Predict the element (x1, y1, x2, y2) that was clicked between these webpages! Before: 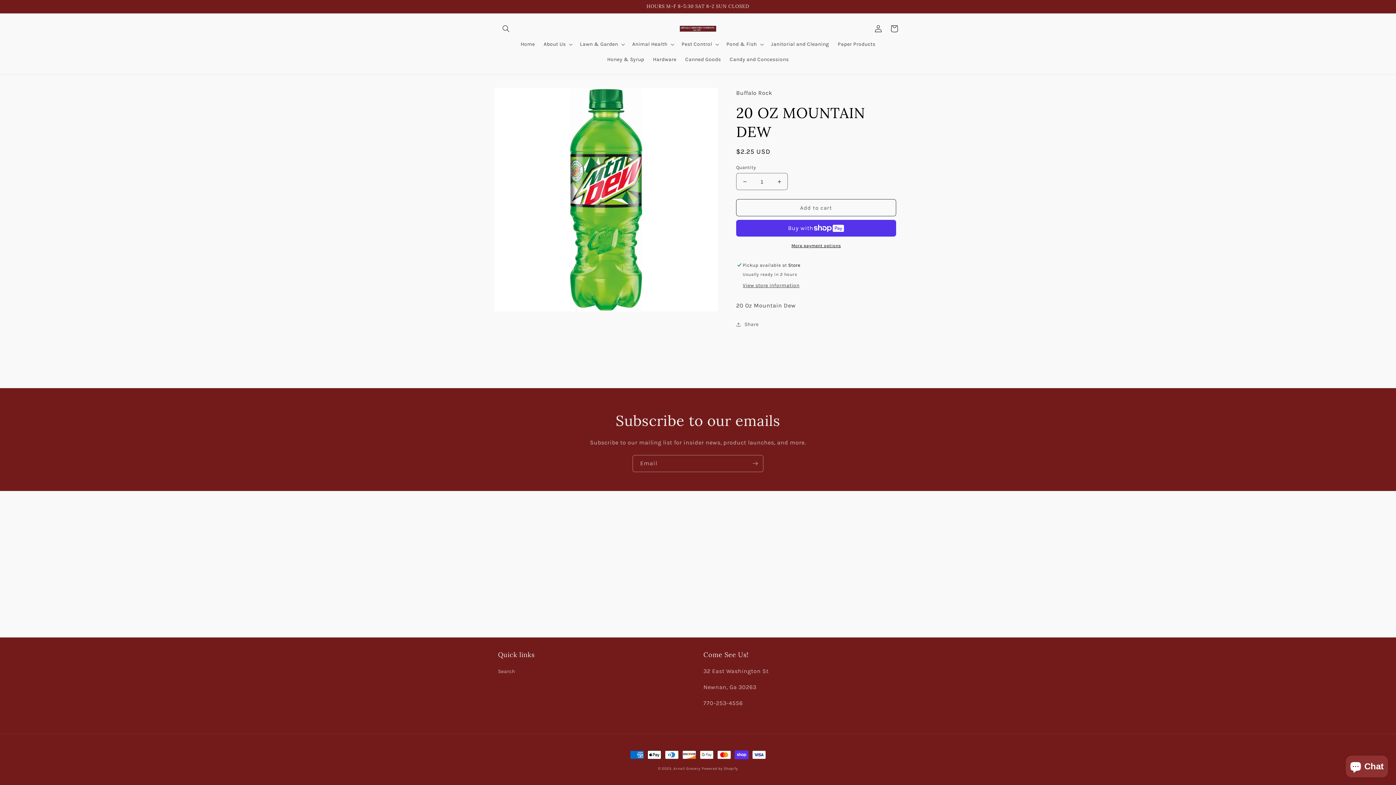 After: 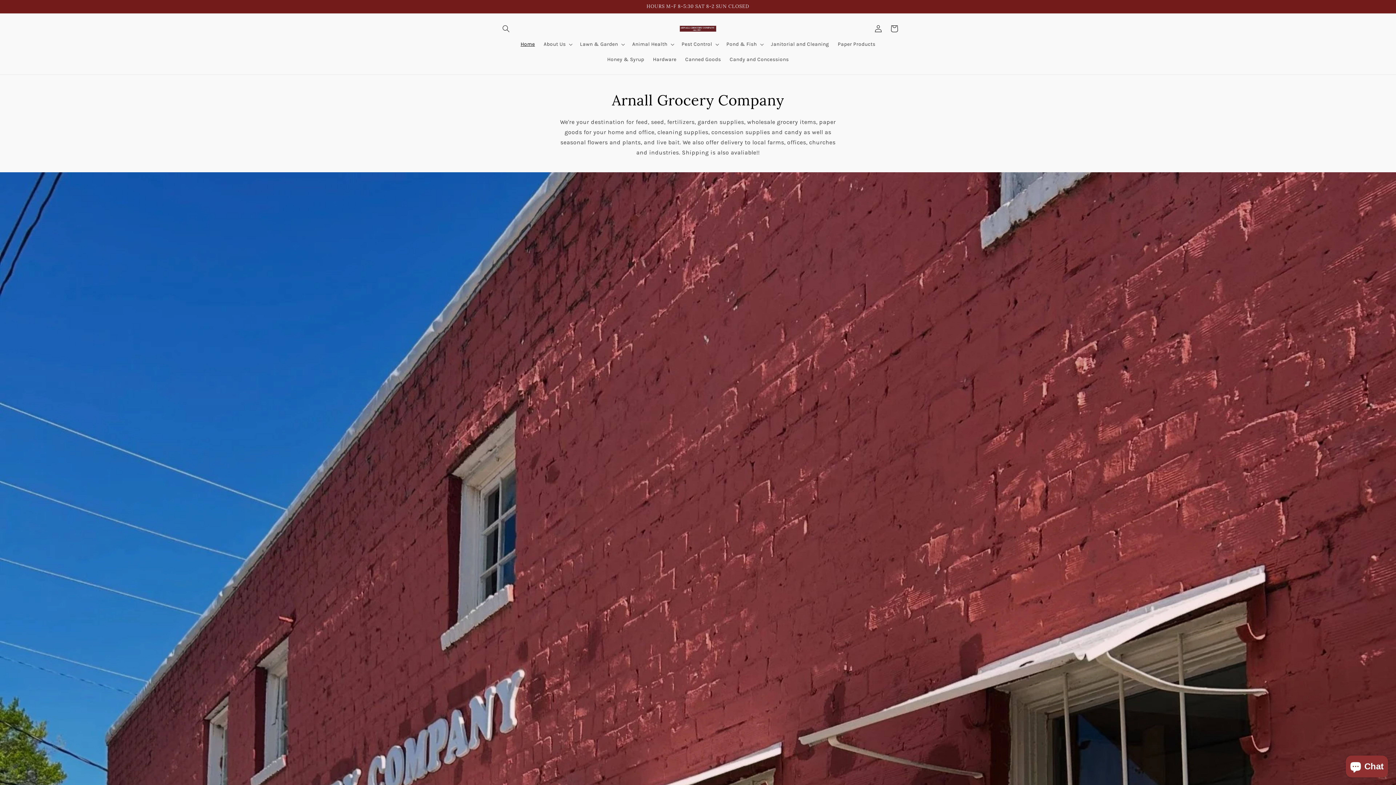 Action: bbox: (516, 36, 539, 52) label: Home